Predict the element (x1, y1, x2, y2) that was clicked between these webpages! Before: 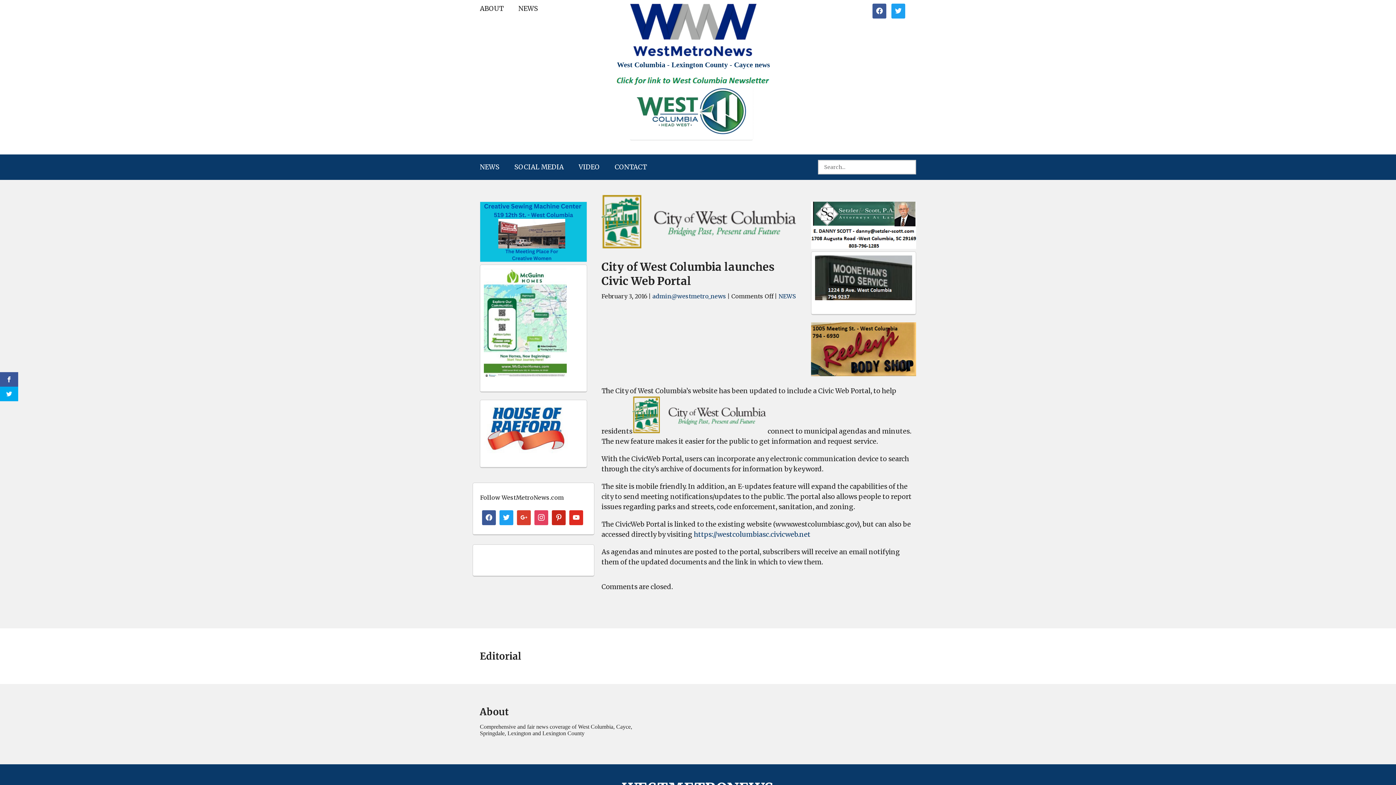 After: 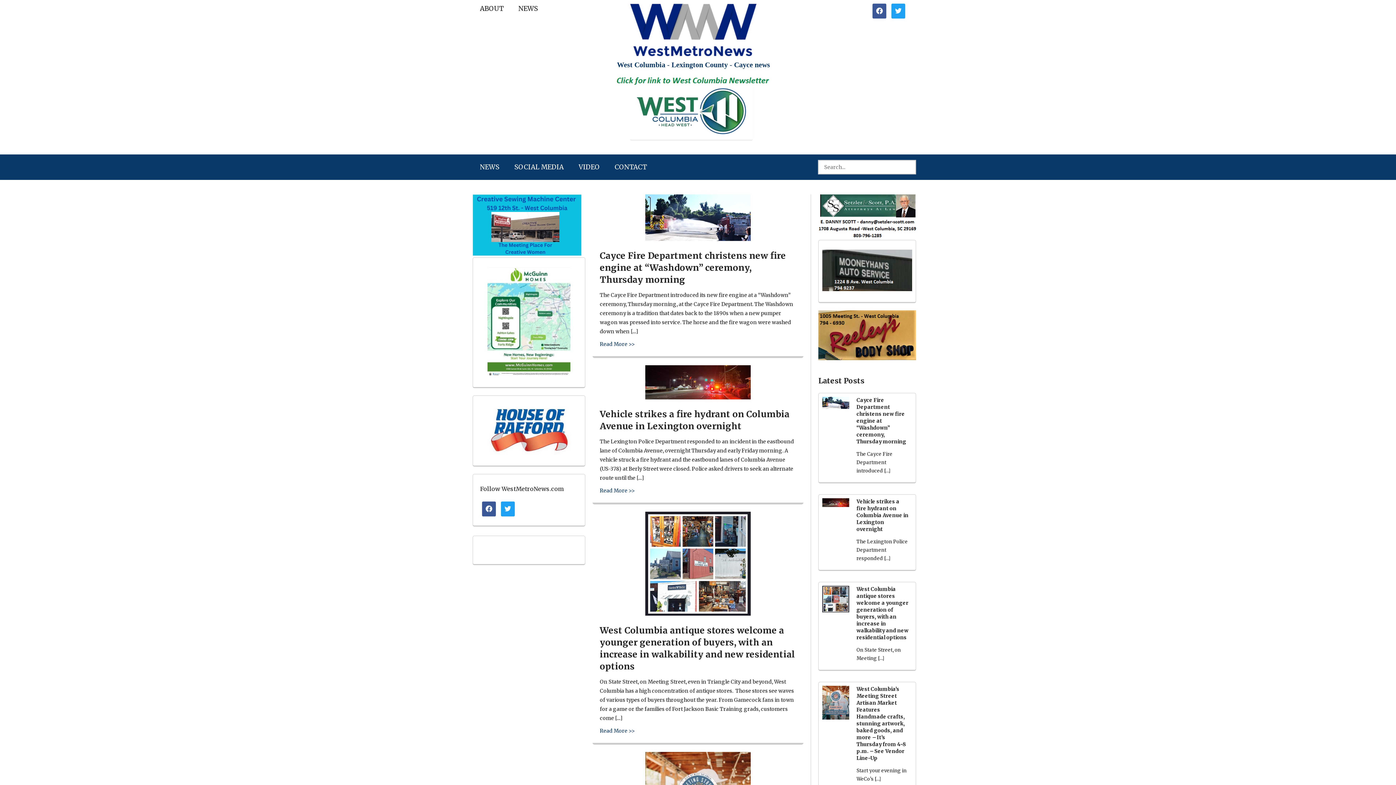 Action: bbox: (630, 51, 757, 57)